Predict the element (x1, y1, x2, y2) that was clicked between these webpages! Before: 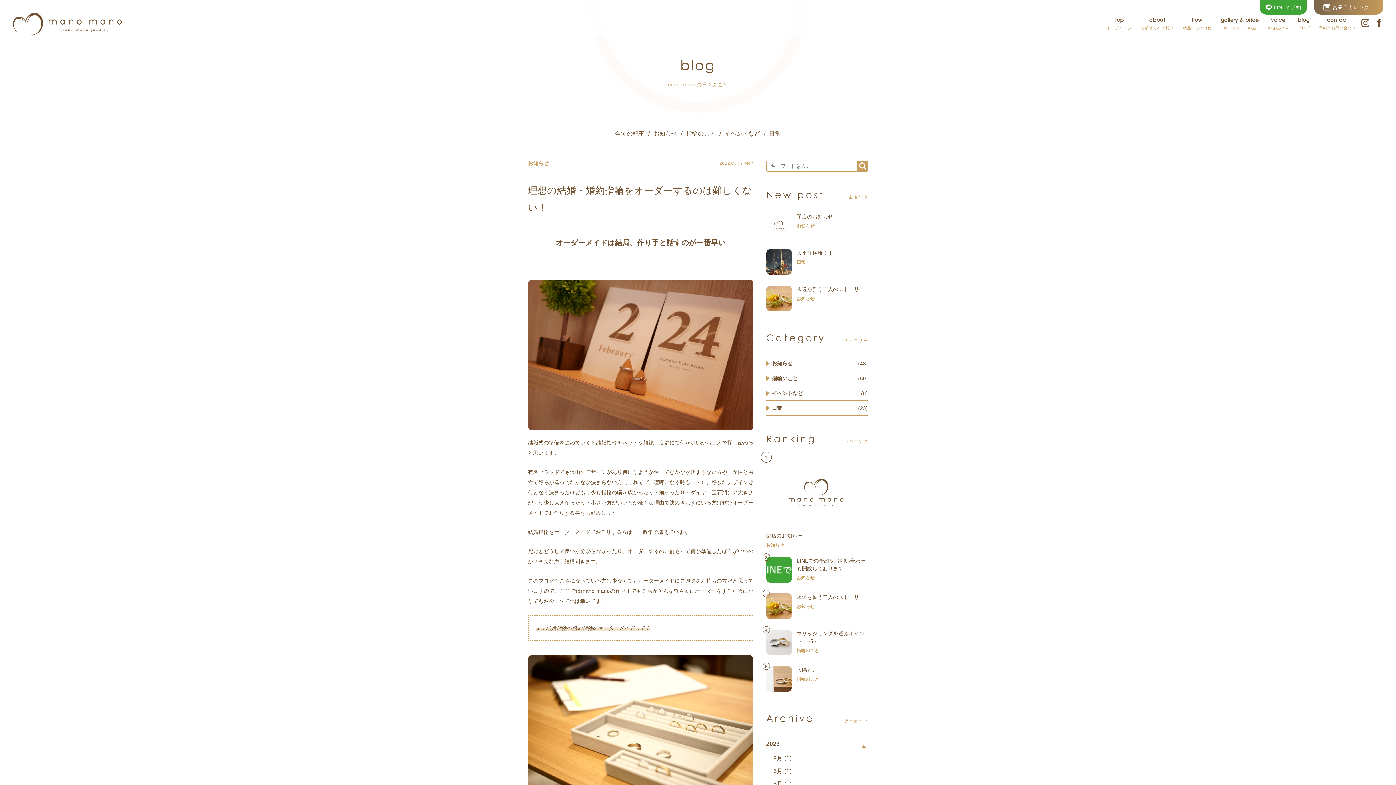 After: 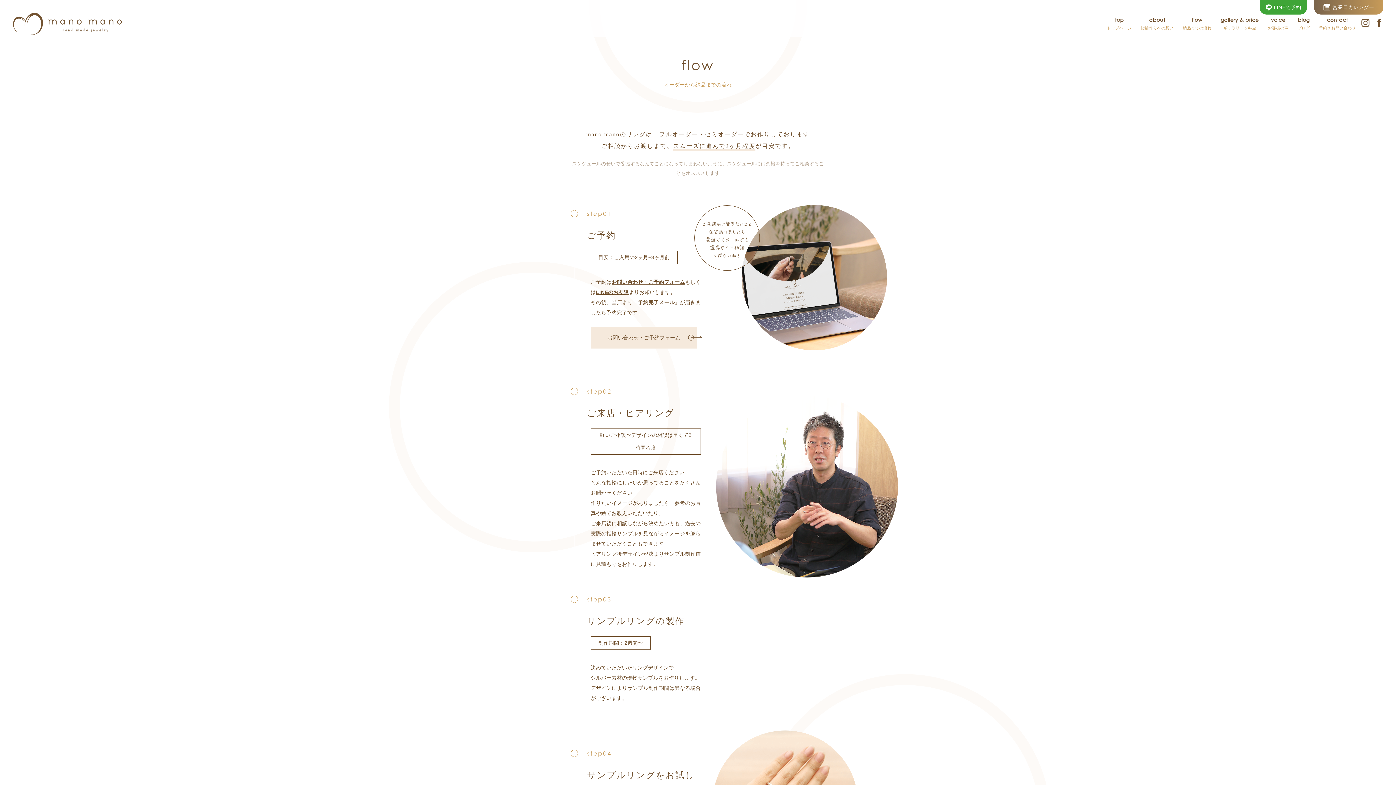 Action: bbox: (1183, 17, 1211, 30) label: flow
納品までの流れ